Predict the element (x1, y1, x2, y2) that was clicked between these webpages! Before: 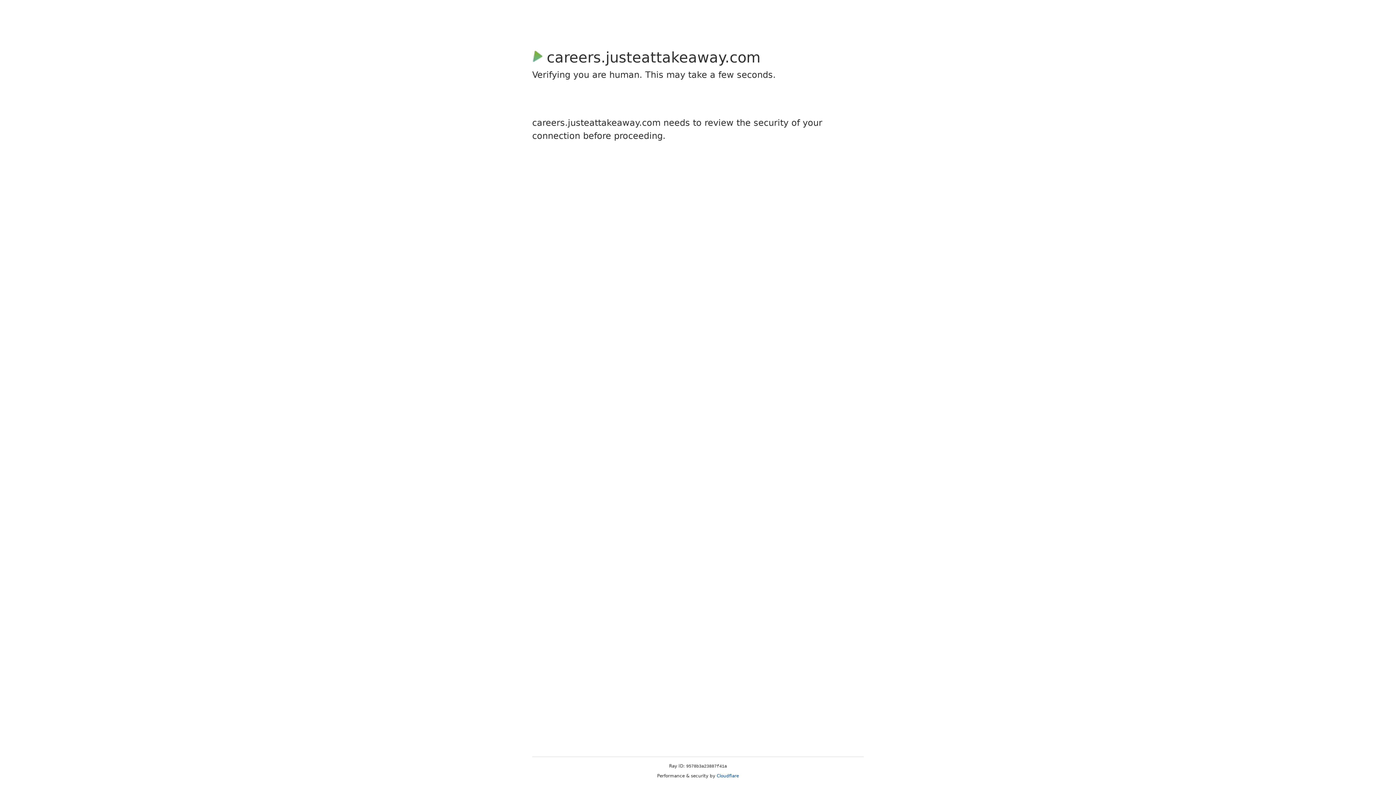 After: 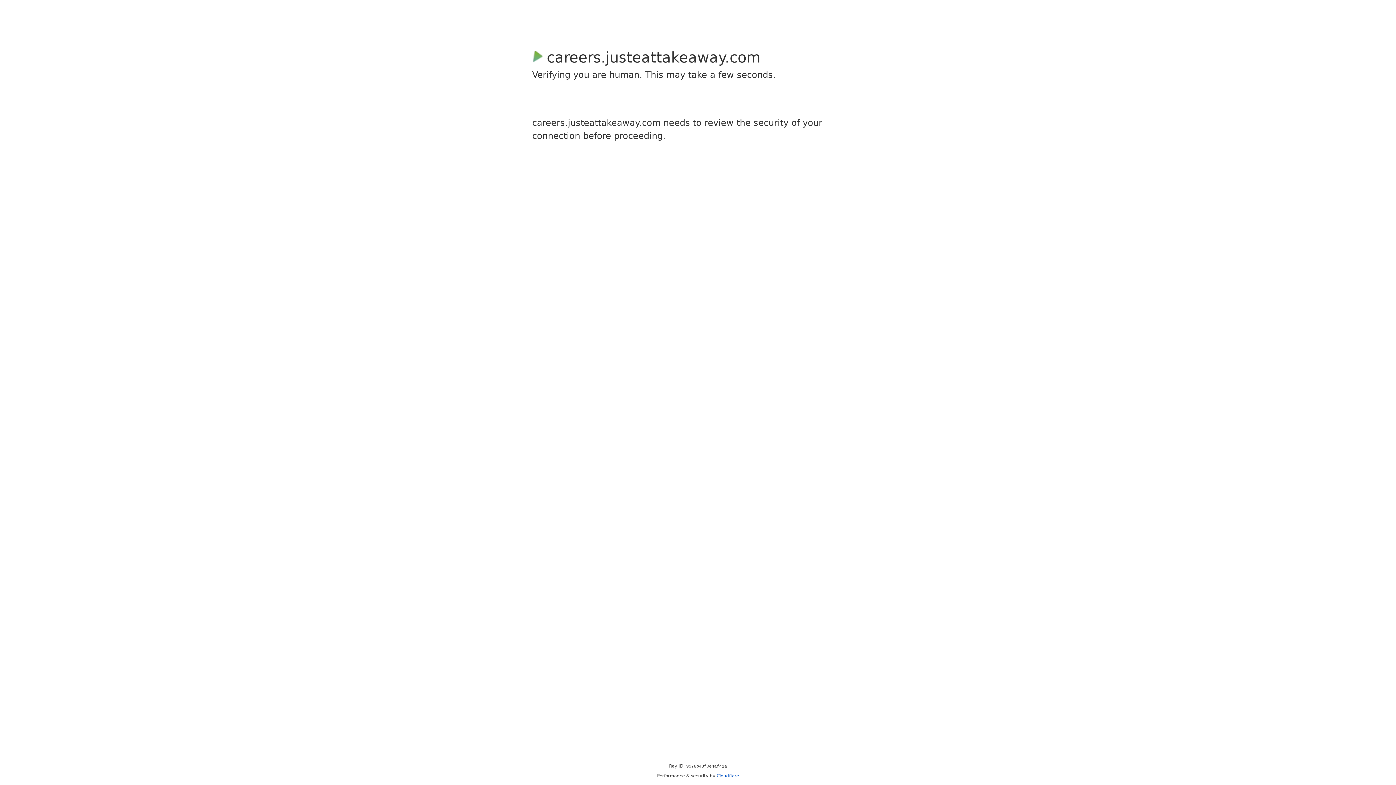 Action: label: Cloudflare bbox: (716, 773, 739, 778)